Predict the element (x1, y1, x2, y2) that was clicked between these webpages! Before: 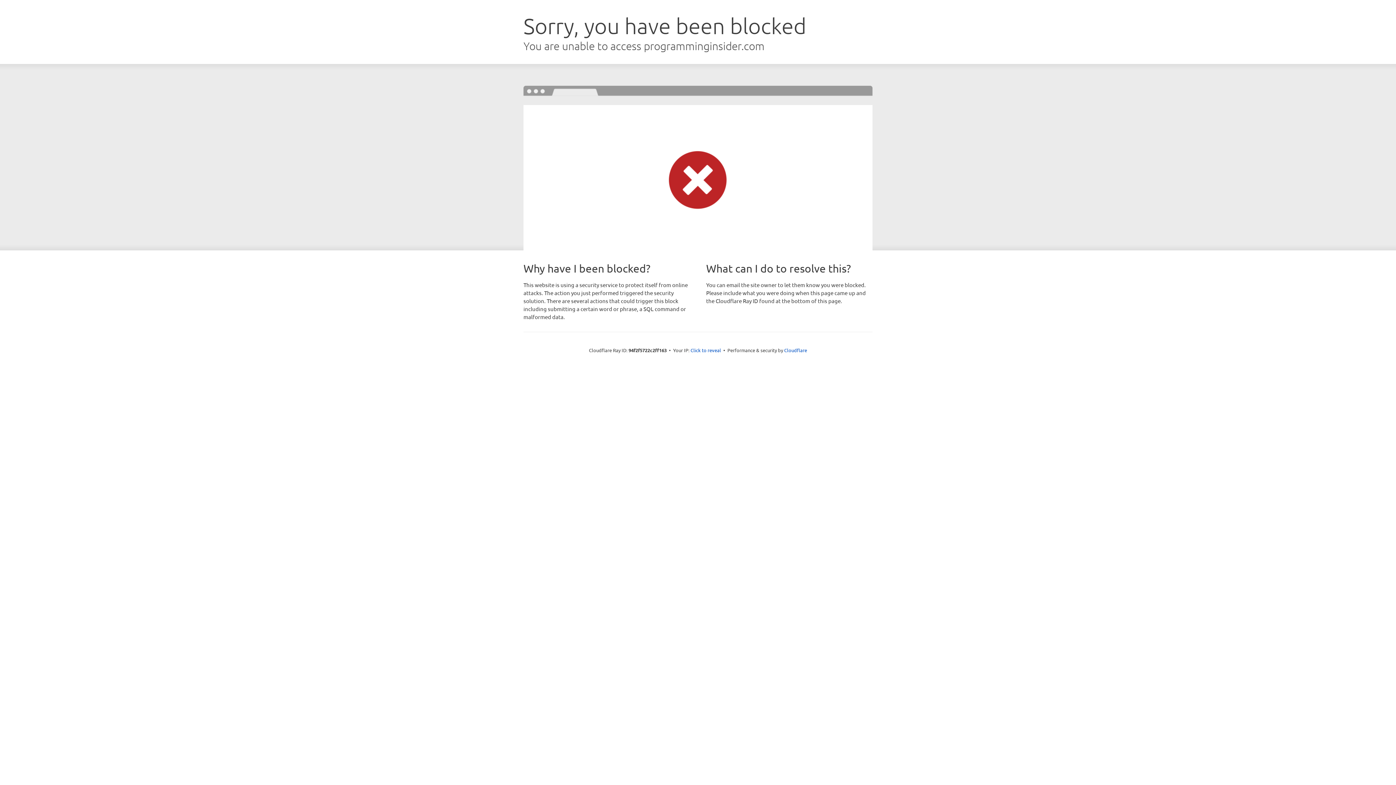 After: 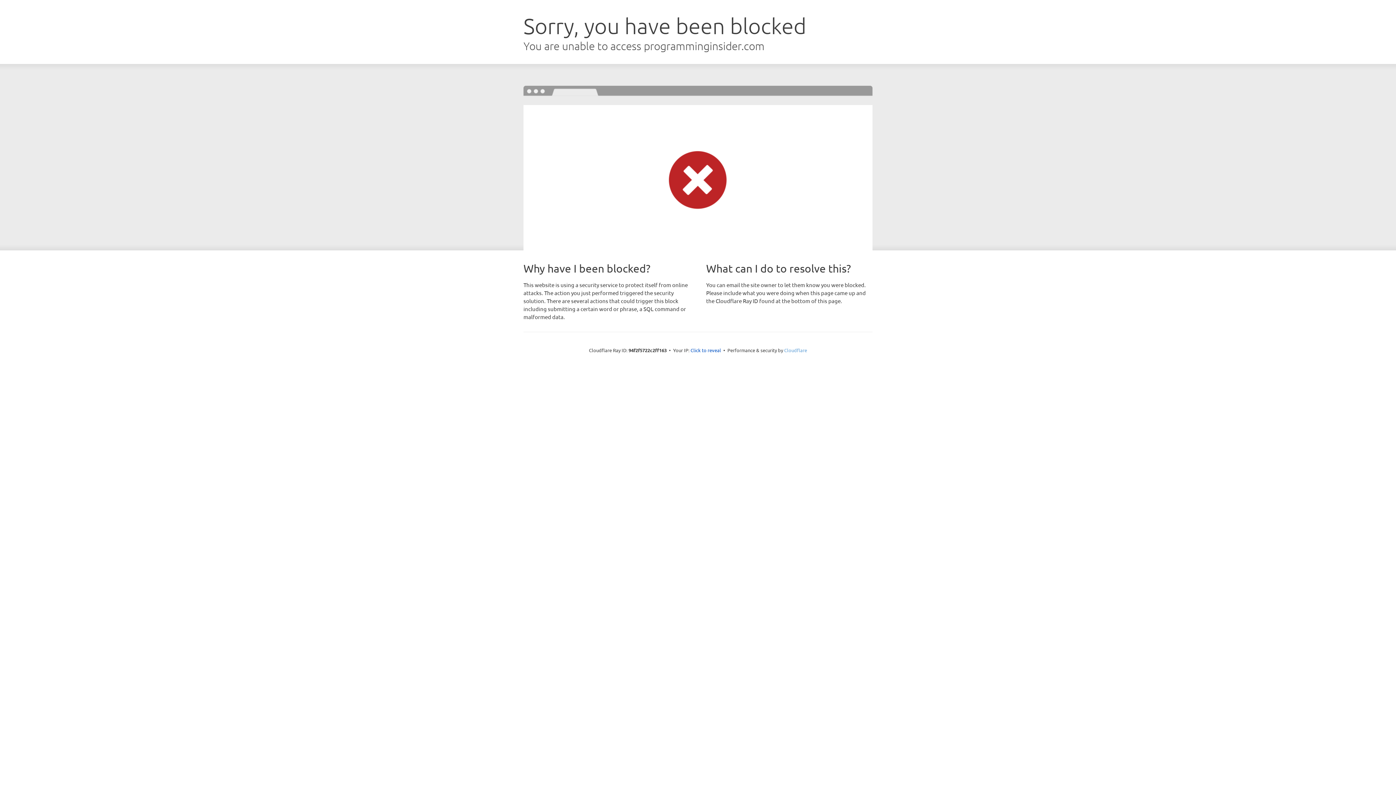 Action: label: Cloudflare bbox: (784, 347, 807, 353)